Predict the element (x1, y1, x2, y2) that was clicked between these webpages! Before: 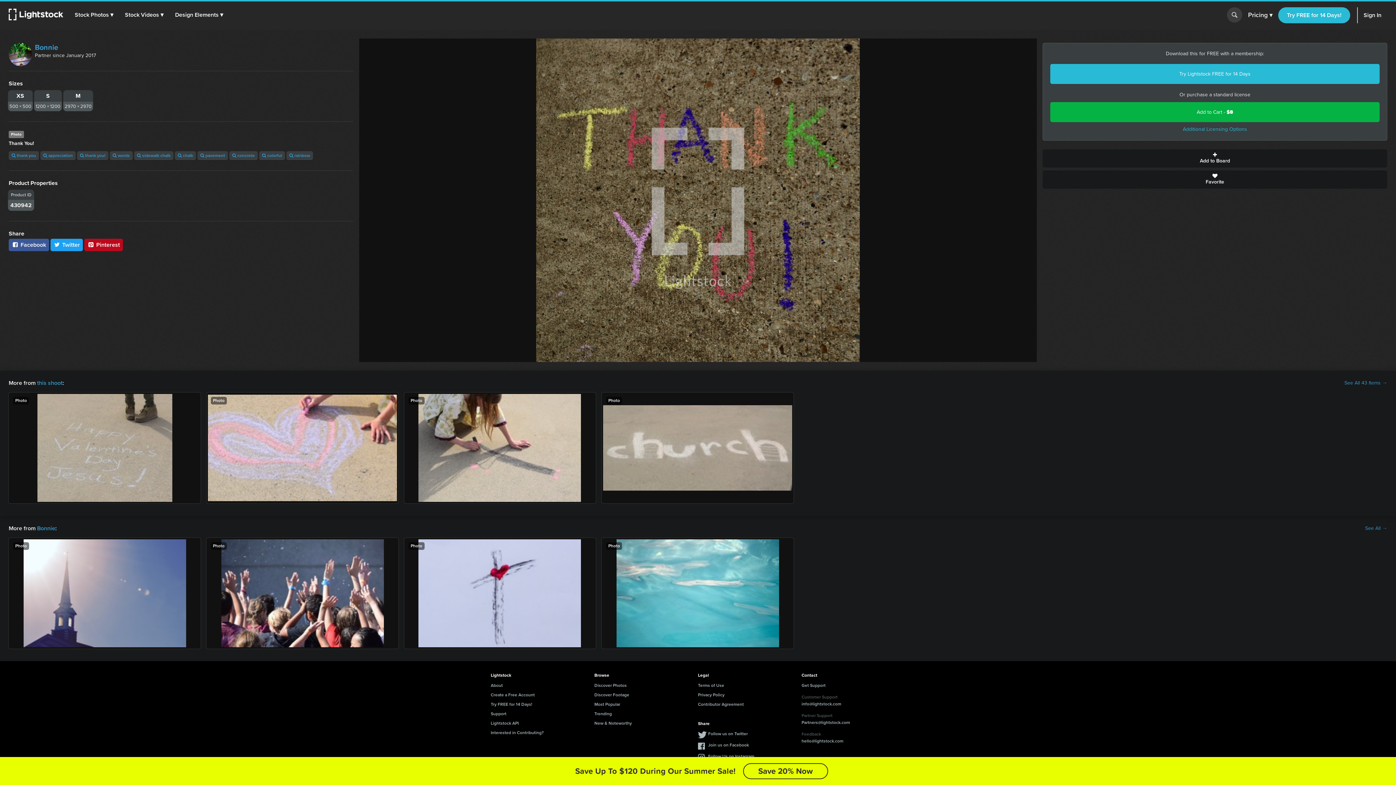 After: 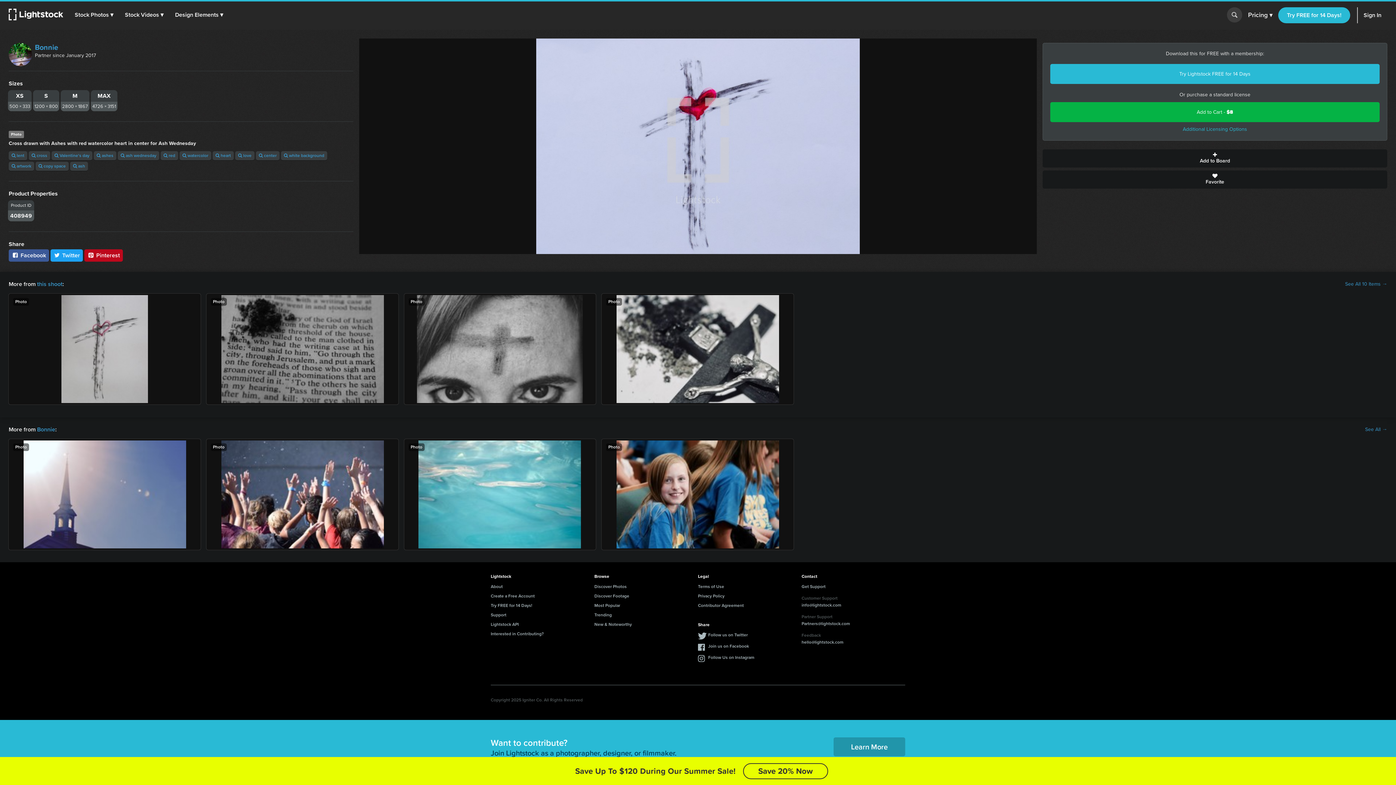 Action: label: Photo bbox: (404, 538, 596, 649)